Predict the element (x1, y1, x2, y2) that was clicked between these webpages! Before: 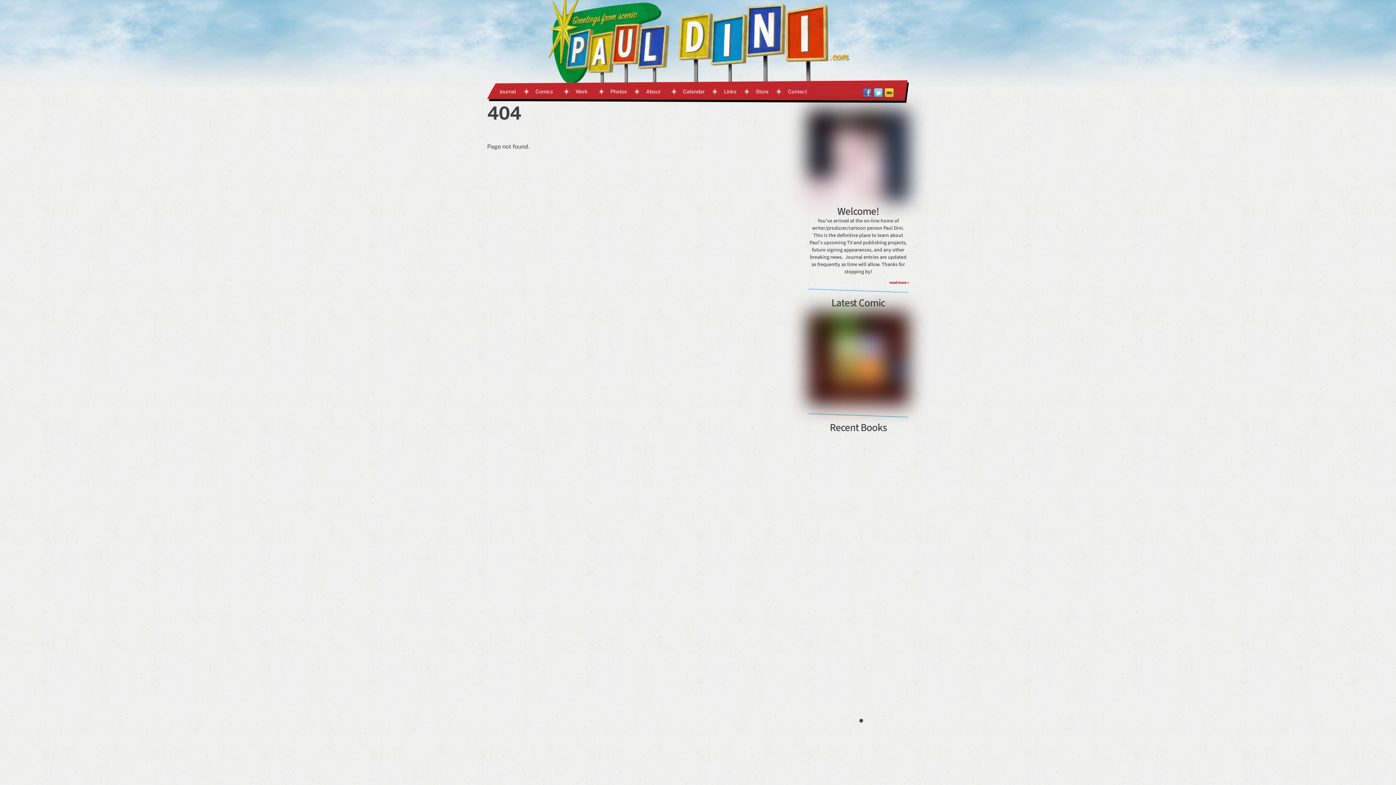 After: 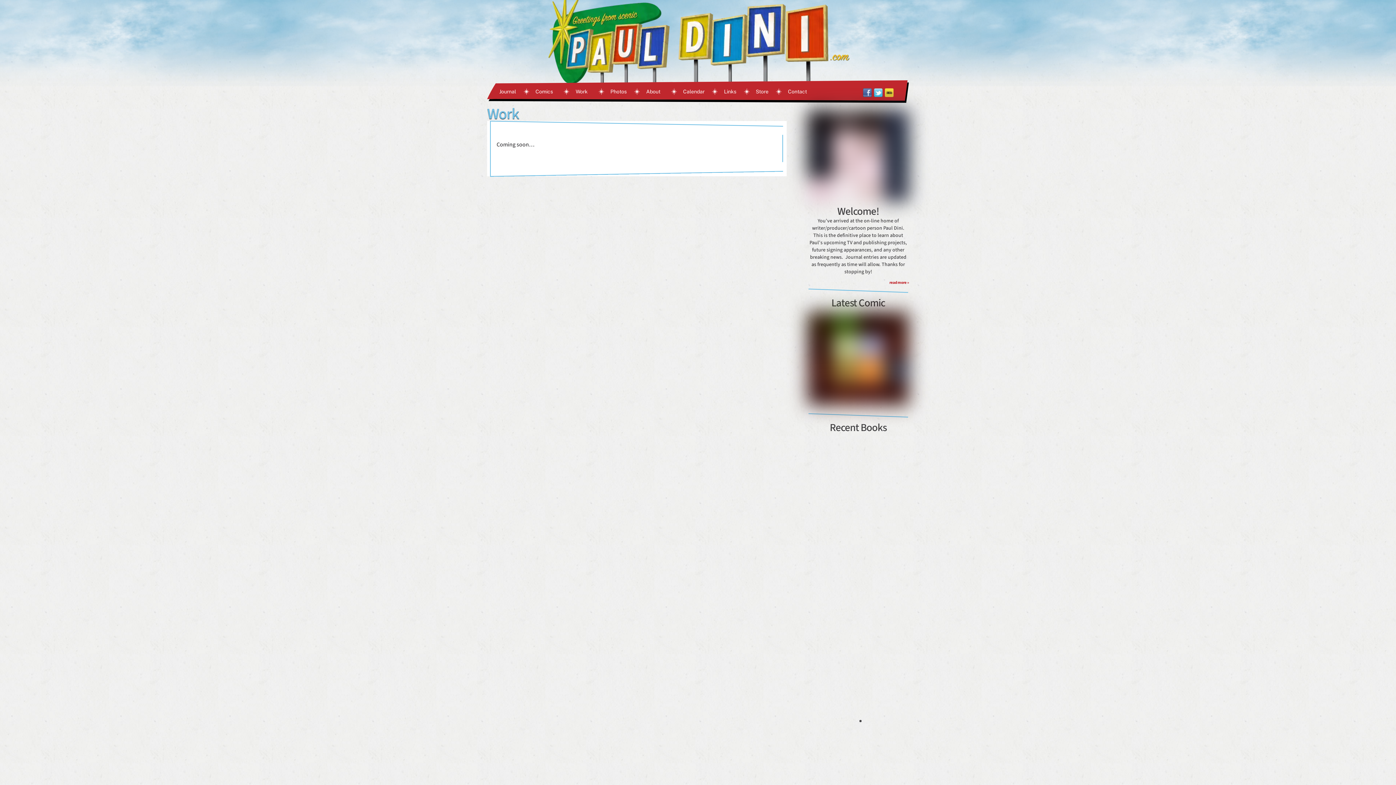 Action: bbox: (569, 85, 594, 97) label: Work